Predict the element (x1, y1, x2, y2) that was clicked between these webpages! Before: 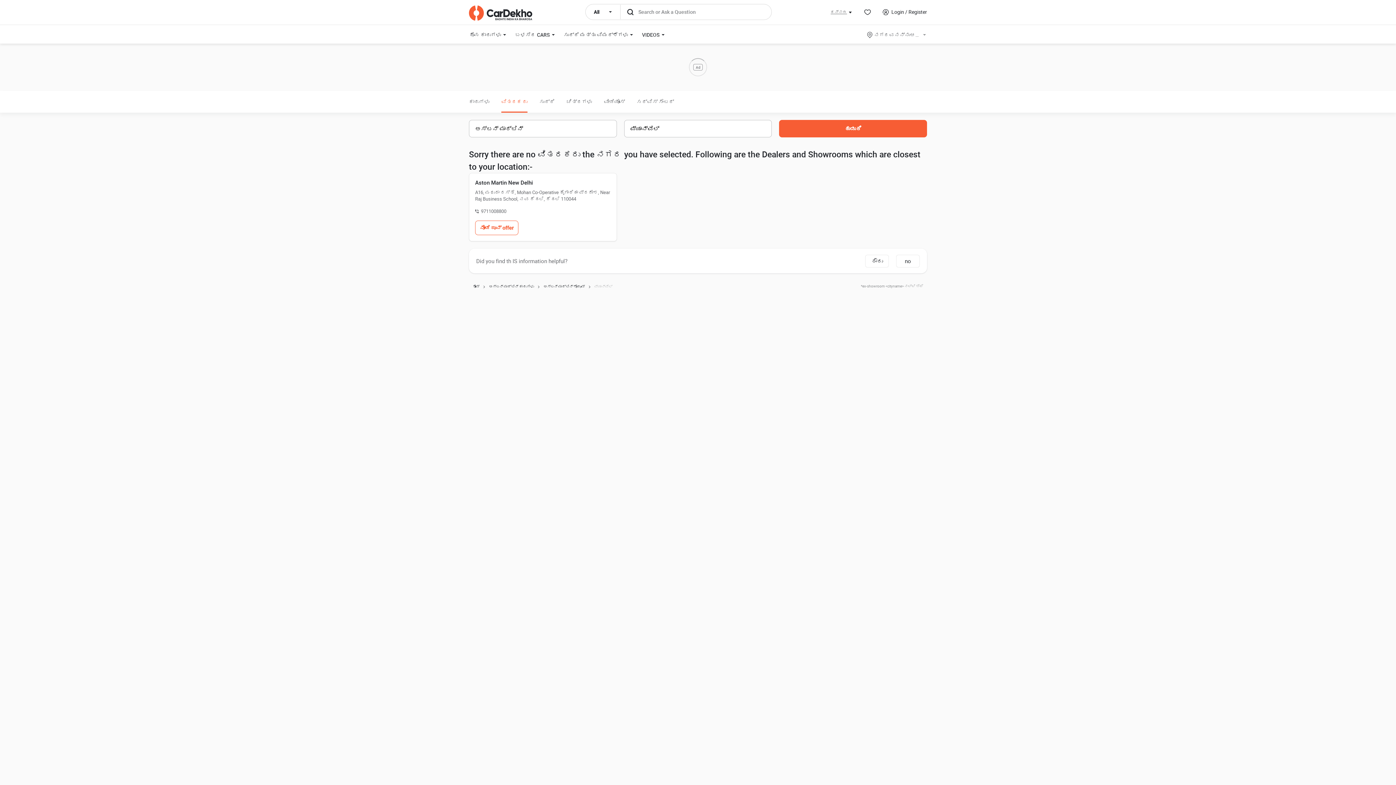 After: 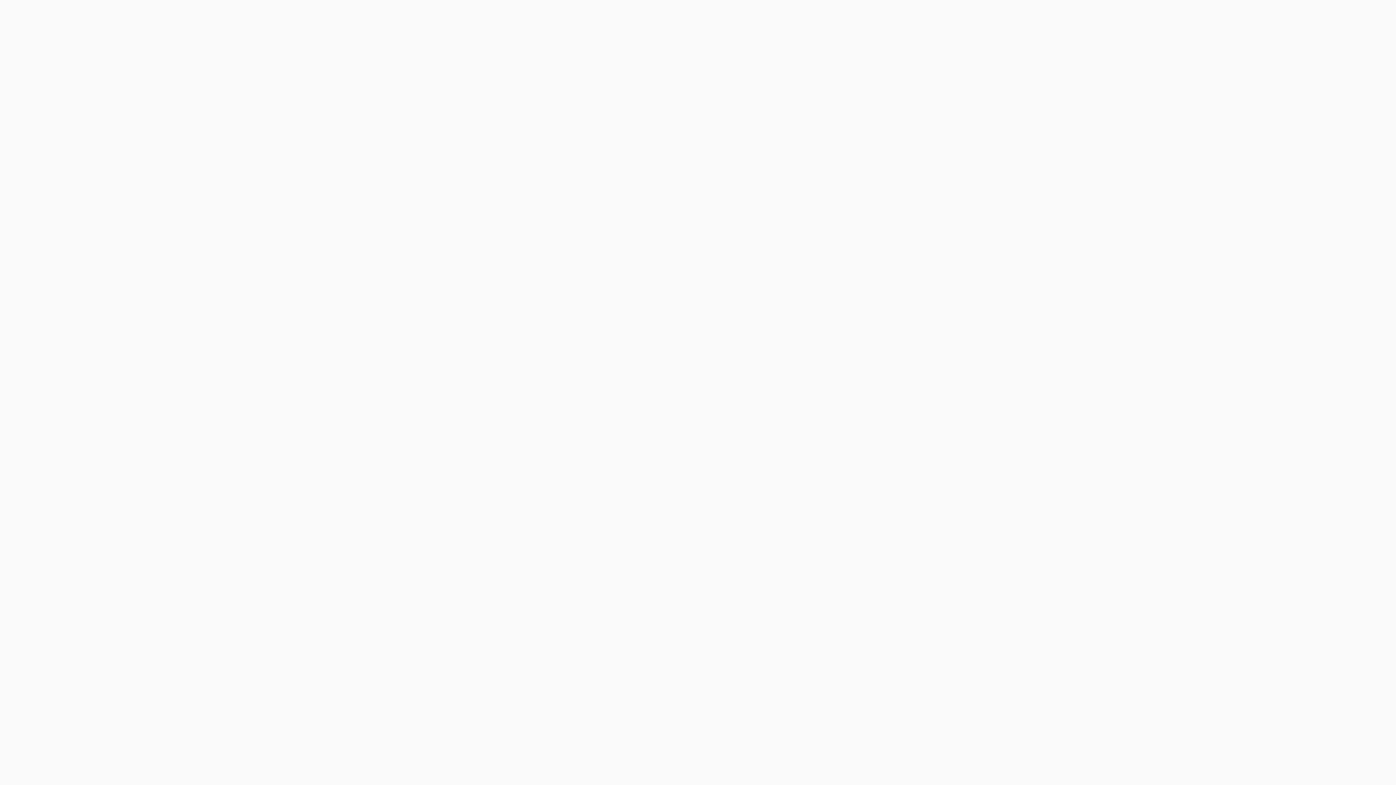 Action: bbox: (604, 90, 625, 112) label: ವೀಡಿಯೋಸ್